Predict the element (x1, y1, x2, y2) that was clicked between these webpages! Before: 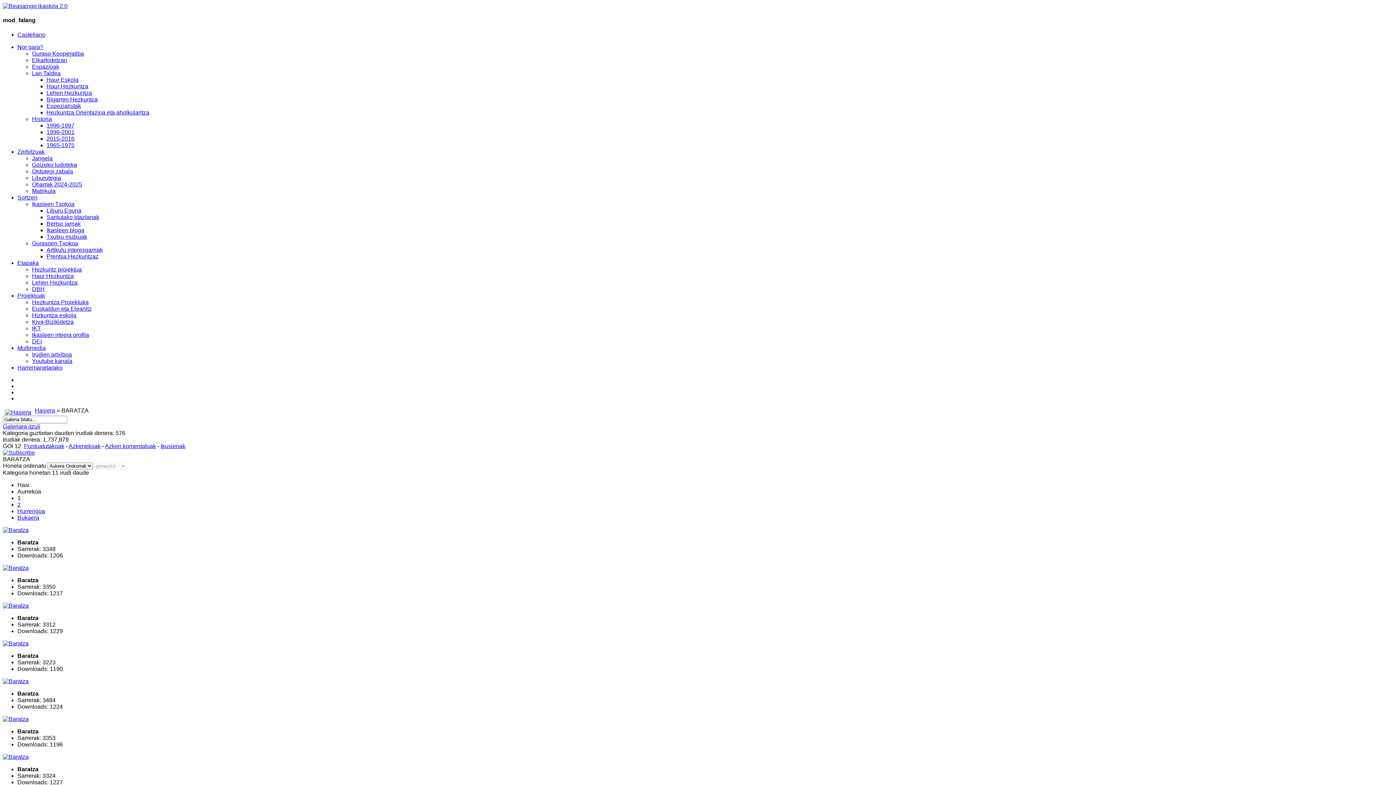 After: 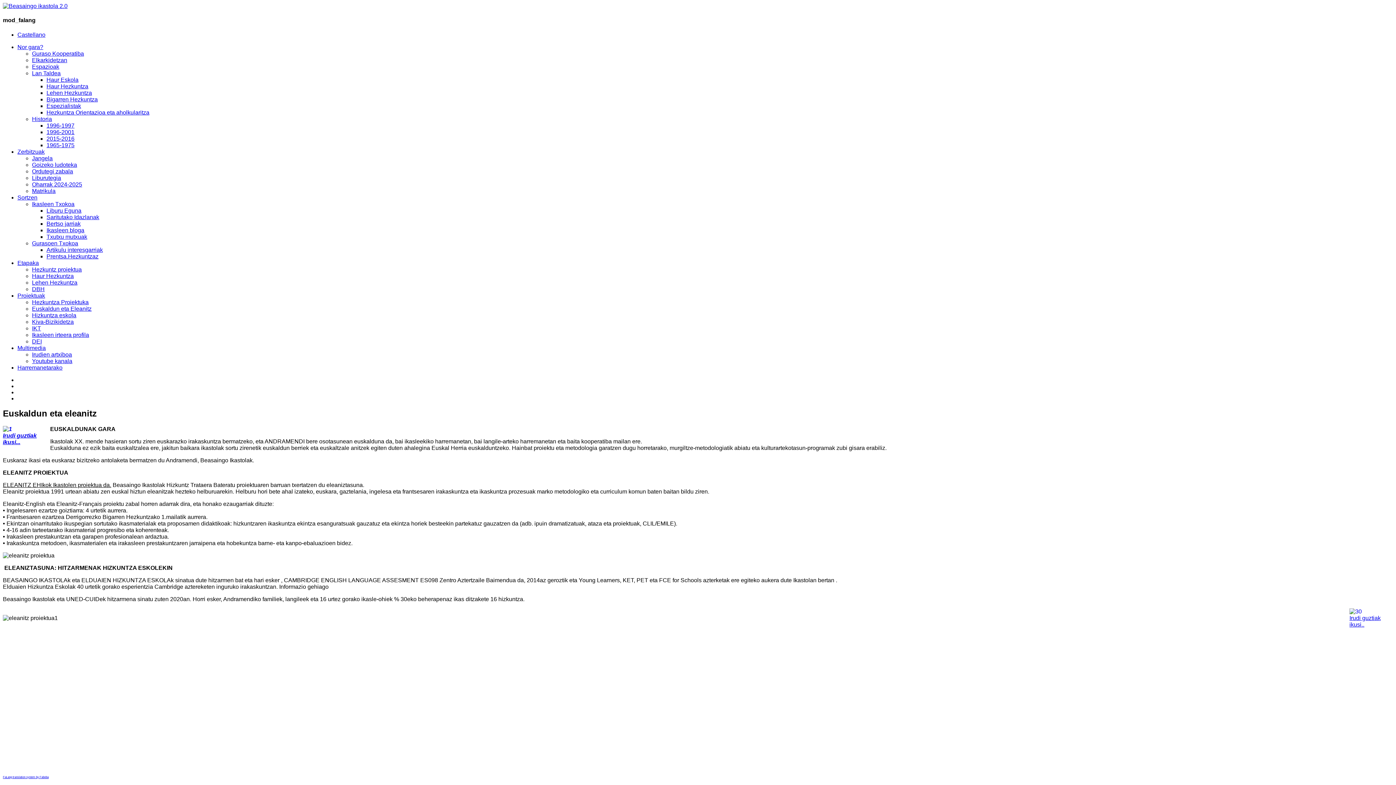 Action: label: Euskaldun eta Eleanitz bbox: (32, 305, 91, 311)